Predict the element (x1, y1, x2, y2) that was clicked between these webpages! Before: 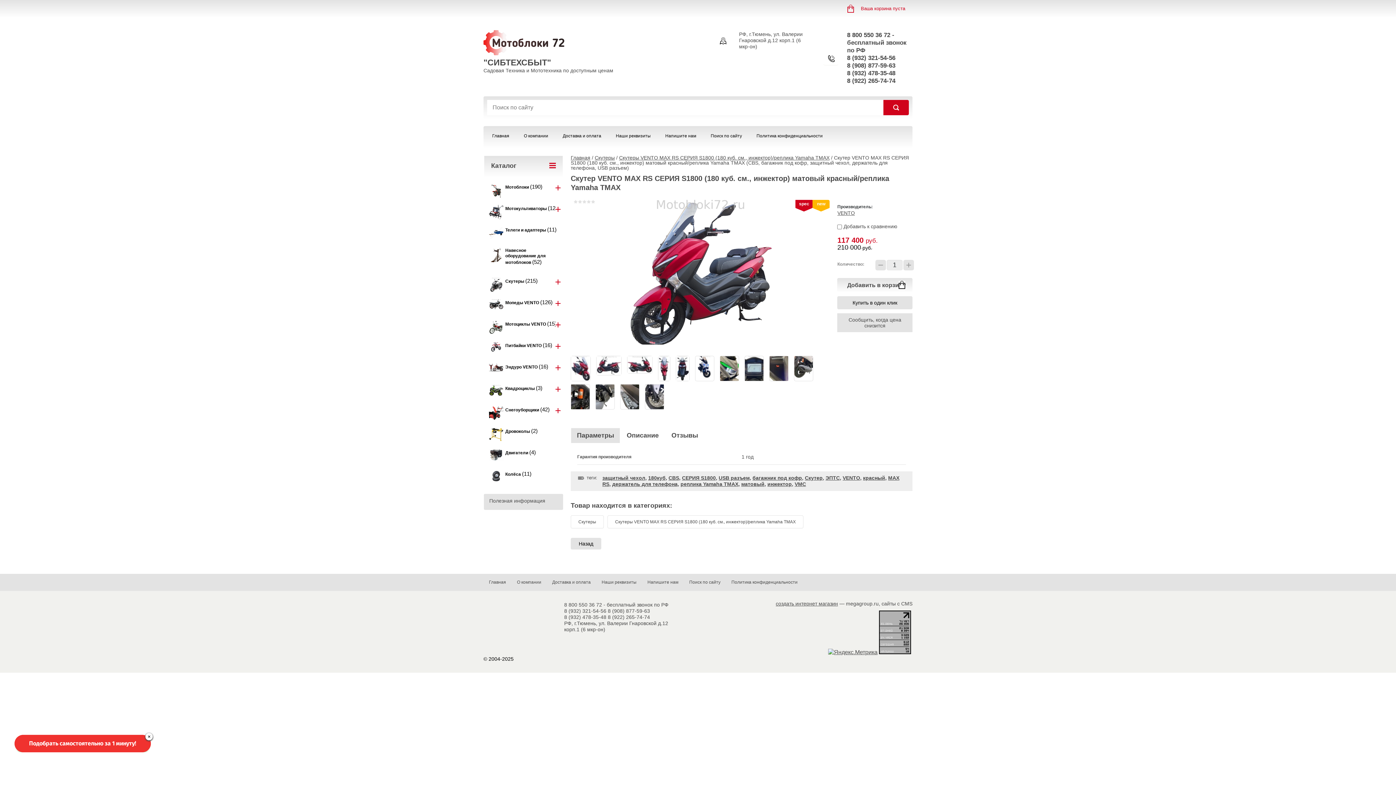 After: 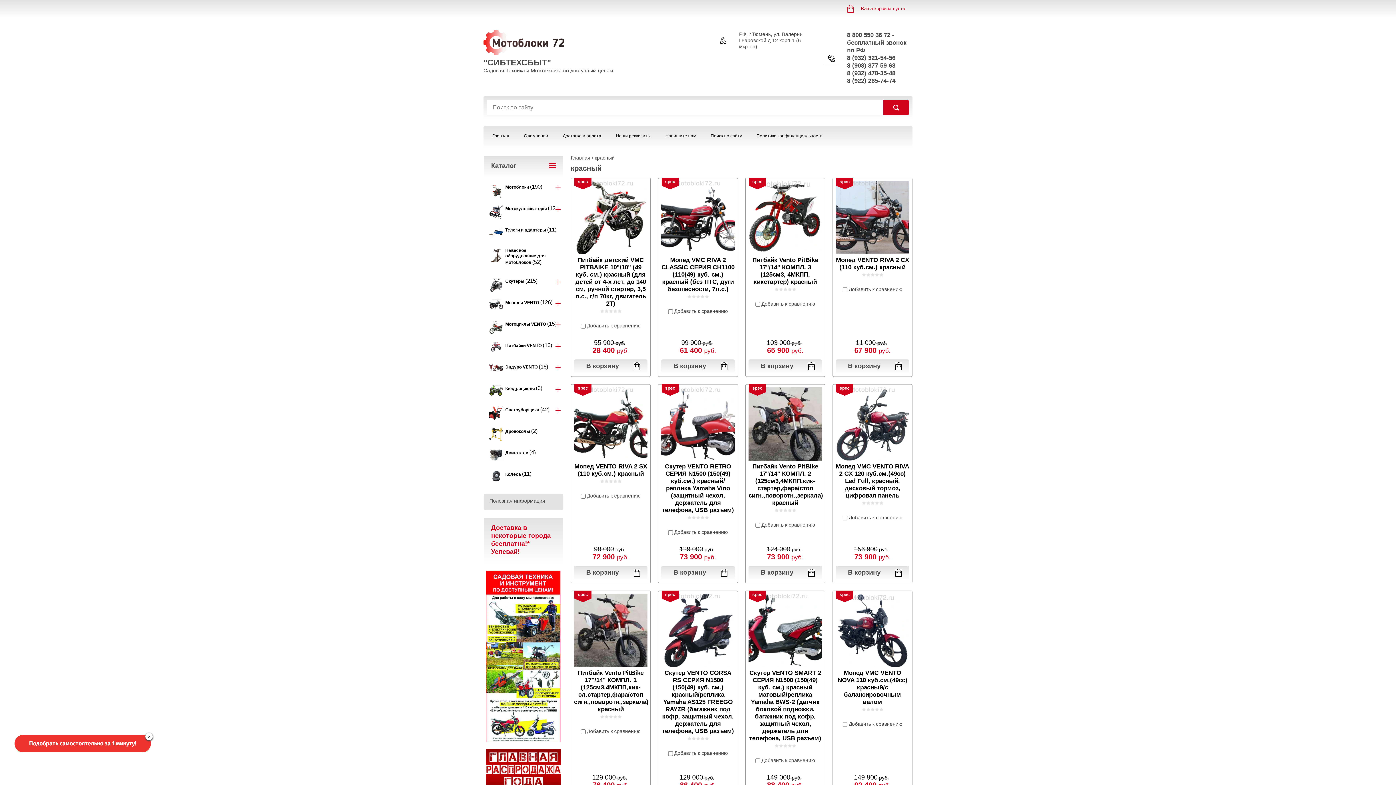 Action: label: красный bbox: (863, 475, 885, 481)